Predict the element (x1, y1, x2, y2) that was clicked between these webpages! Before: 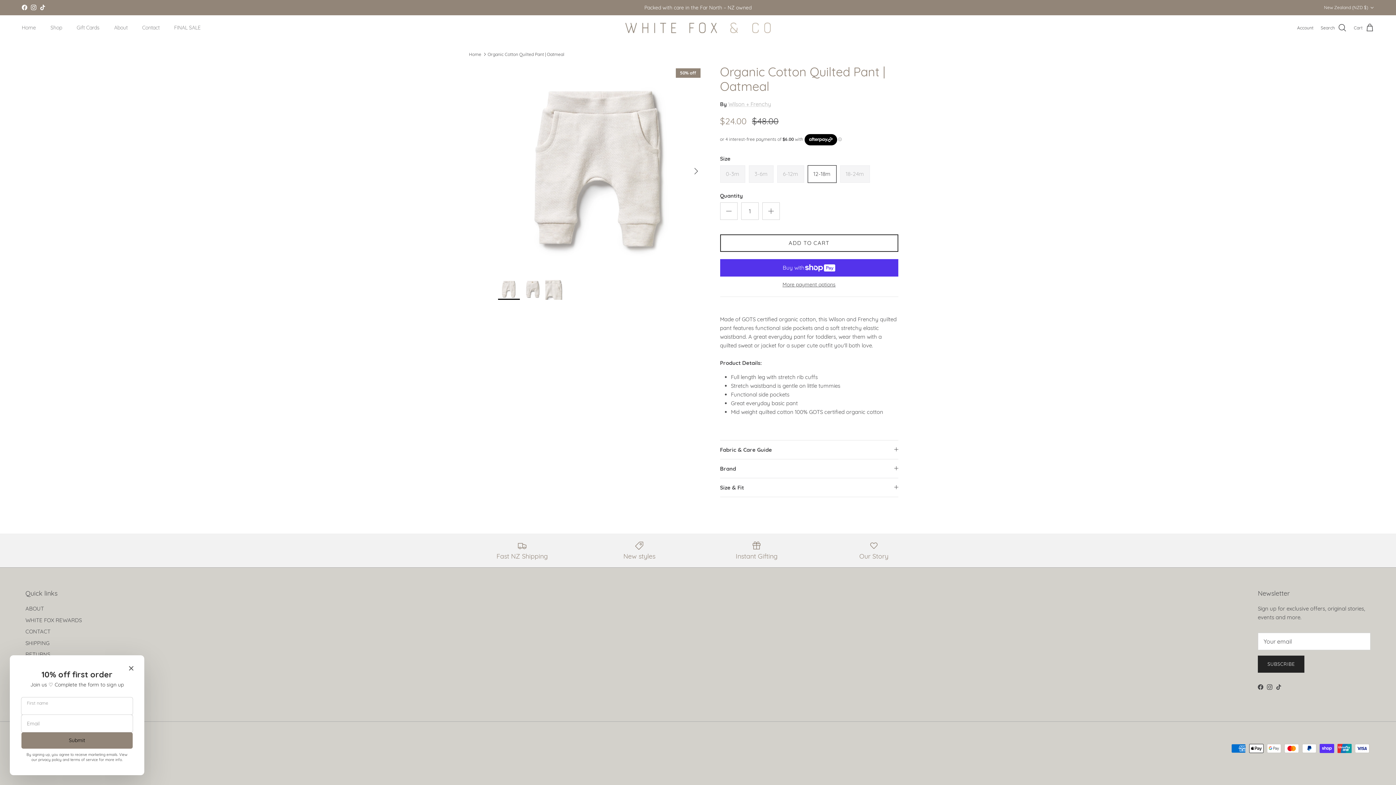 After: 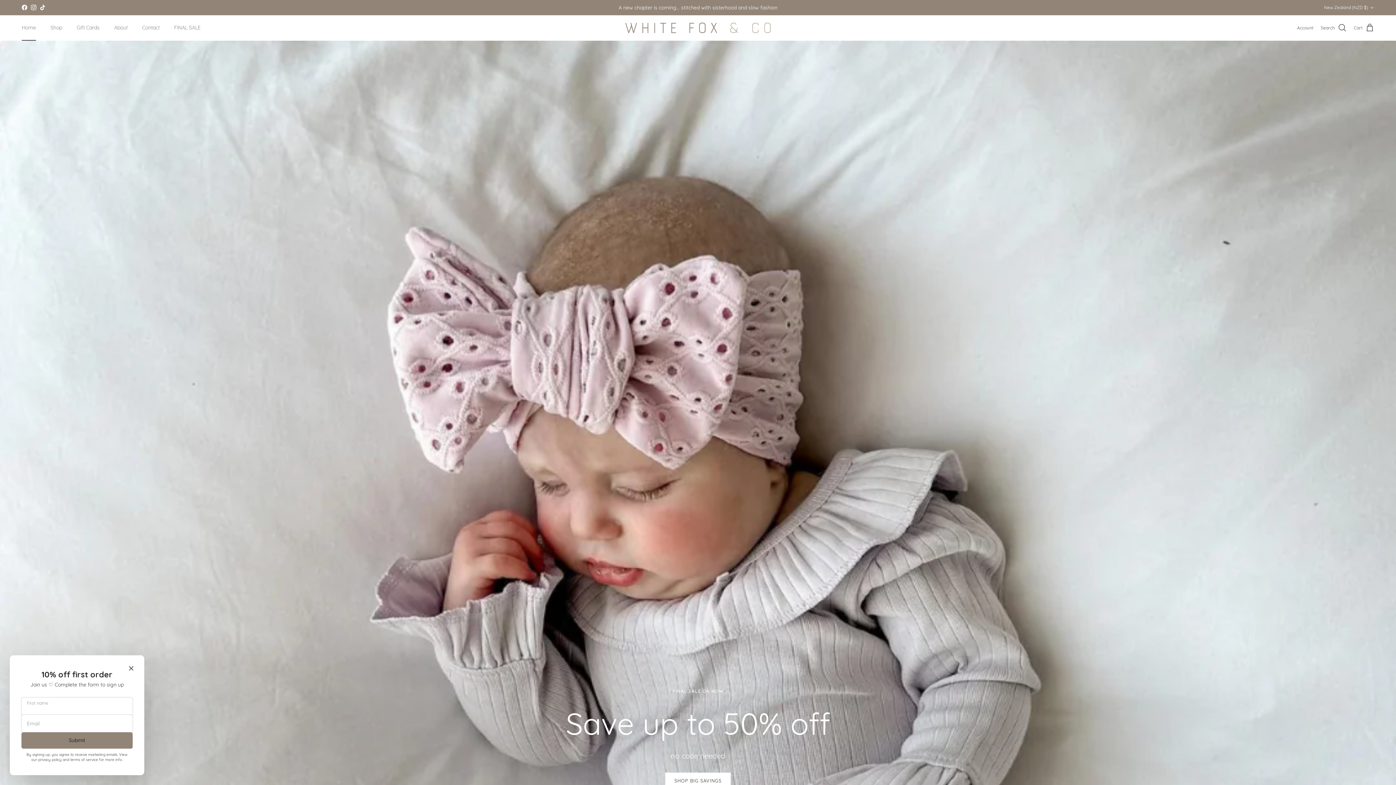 Action: label: Home bbox: (469, 51, 481, 56)